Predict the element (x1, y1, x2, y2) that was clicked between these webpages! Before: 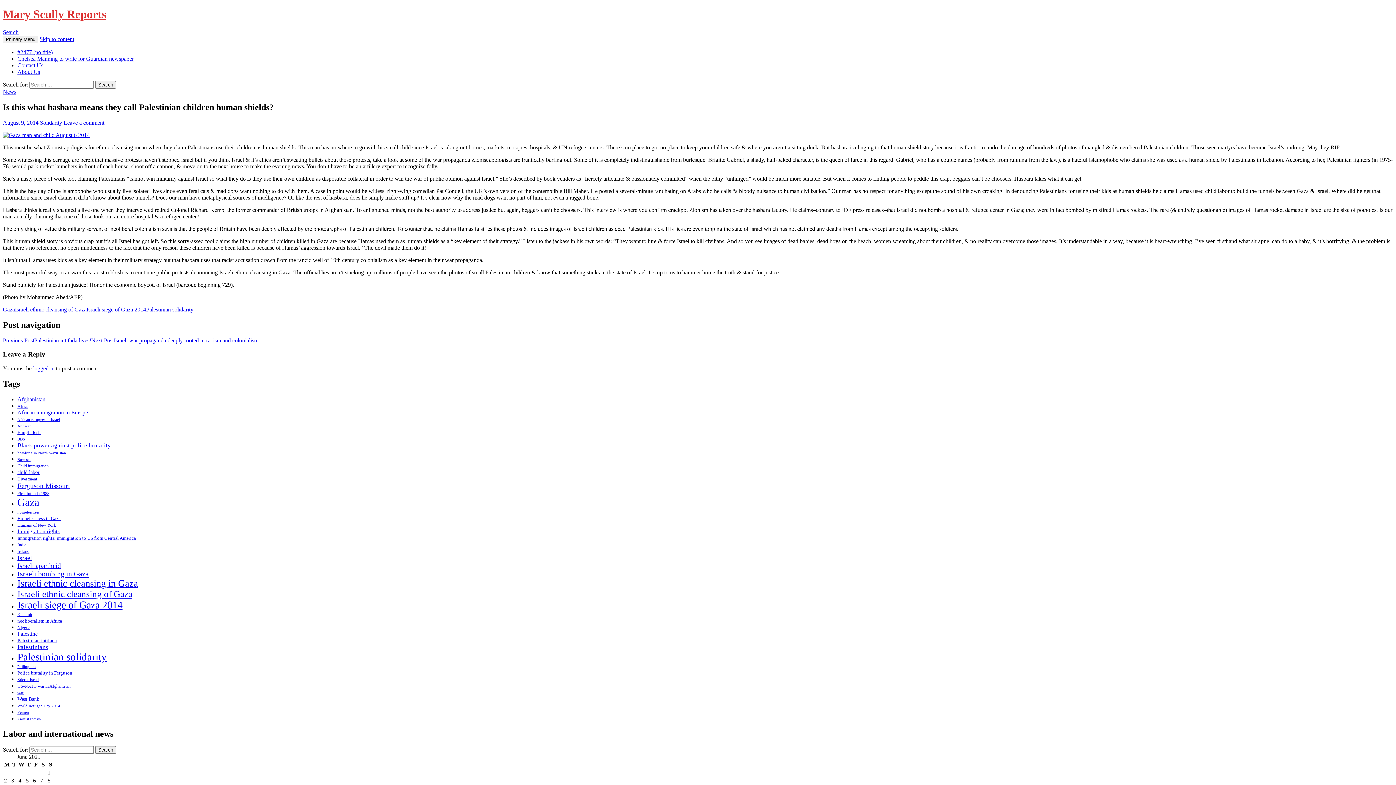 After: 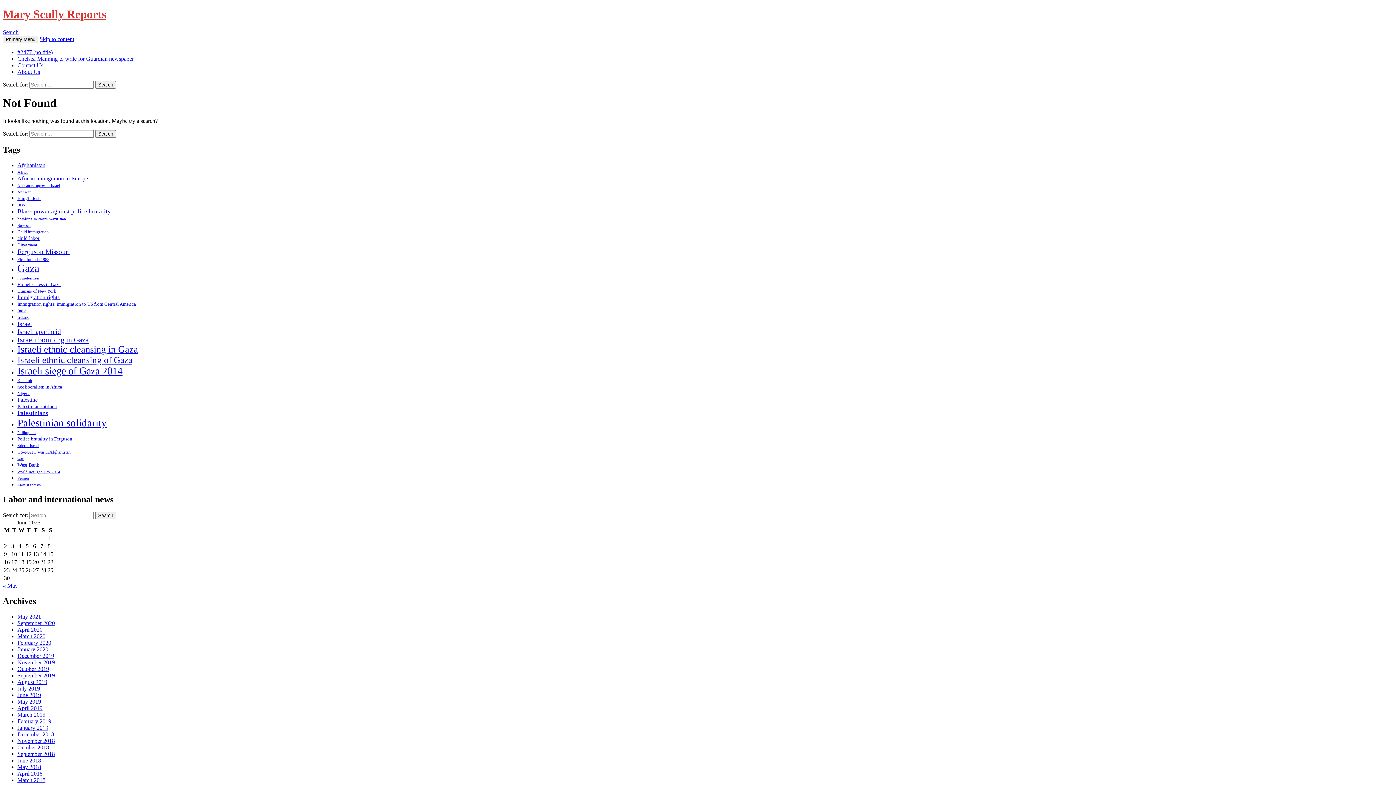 Action: bbox: (2, 131, 89, 138)